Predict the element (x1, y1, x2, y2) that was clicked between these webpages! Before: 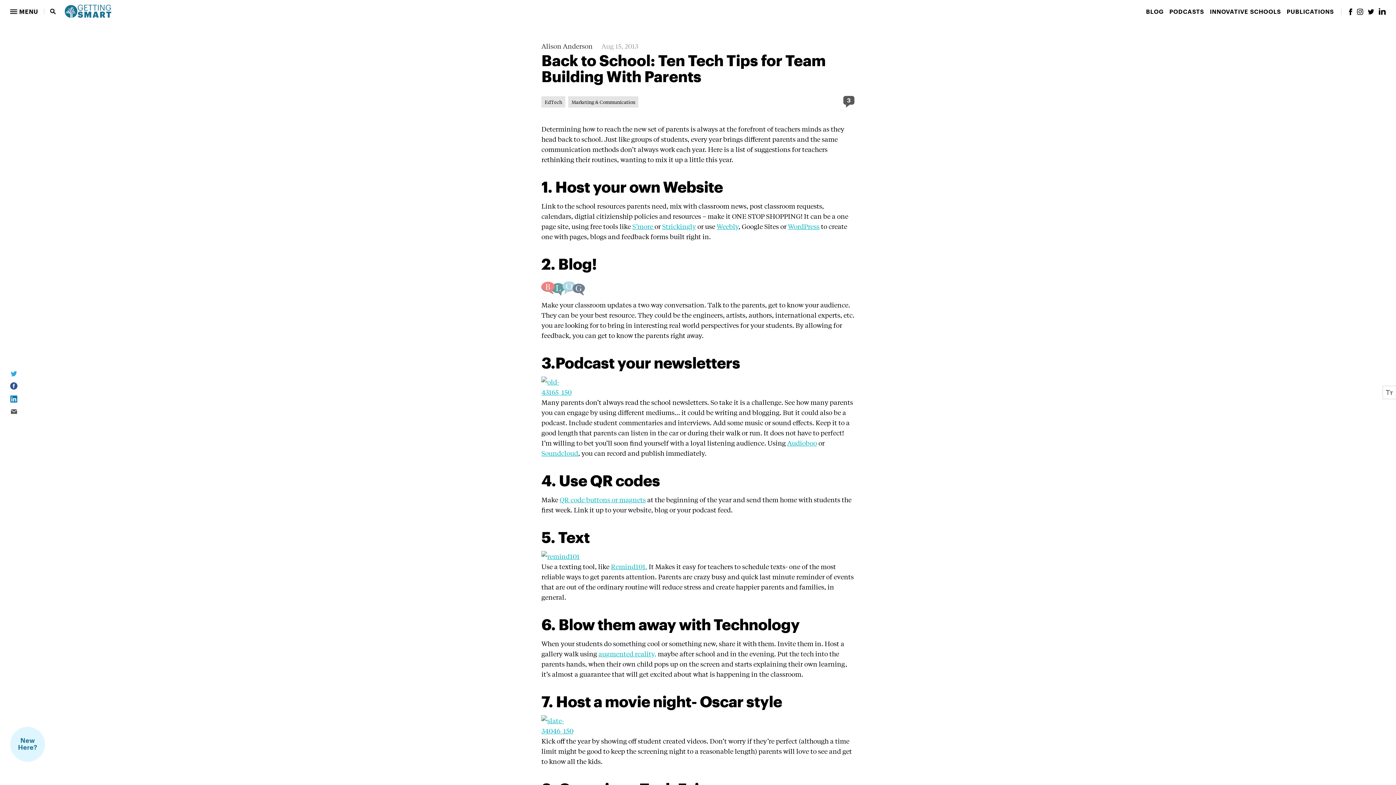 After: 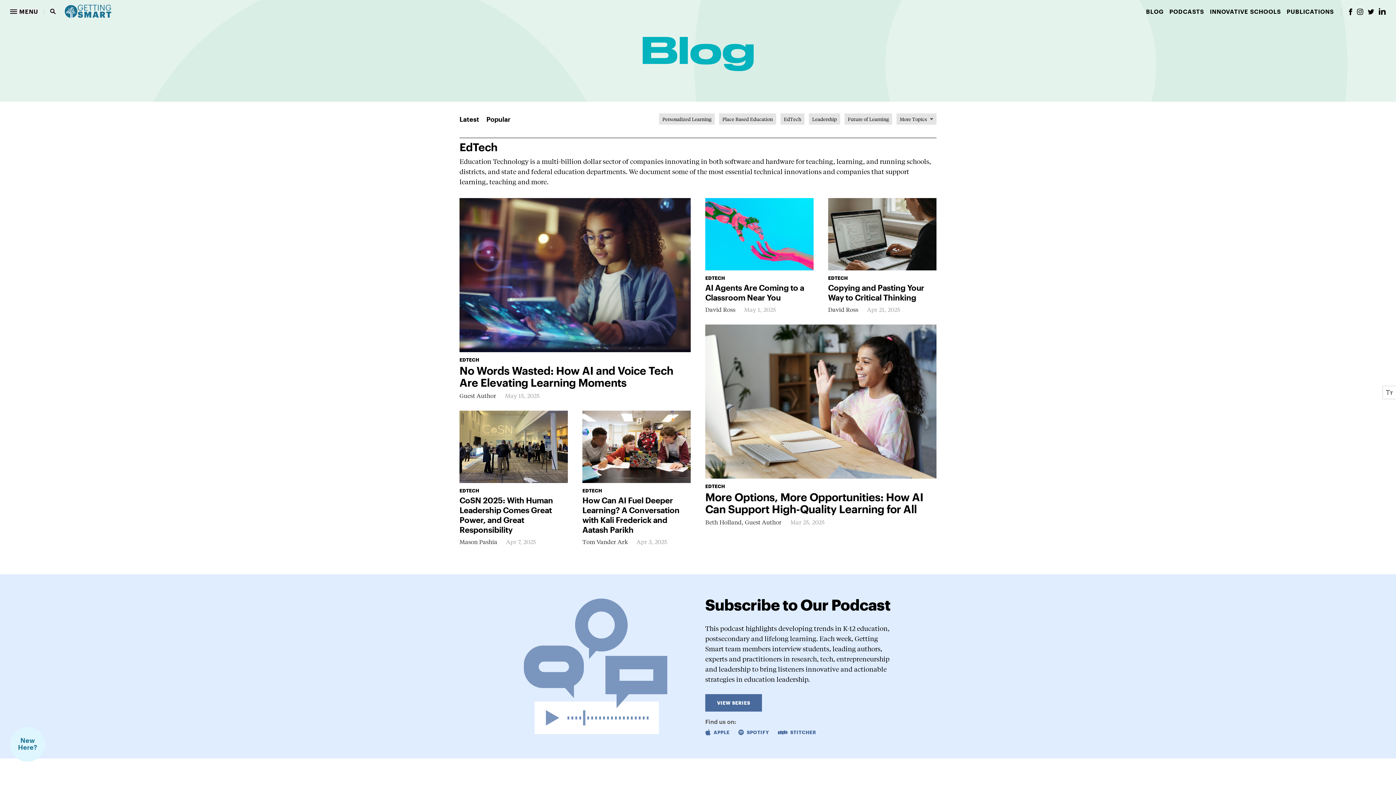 Action: bbox: (541, 96, 565, 107) label: EdTech